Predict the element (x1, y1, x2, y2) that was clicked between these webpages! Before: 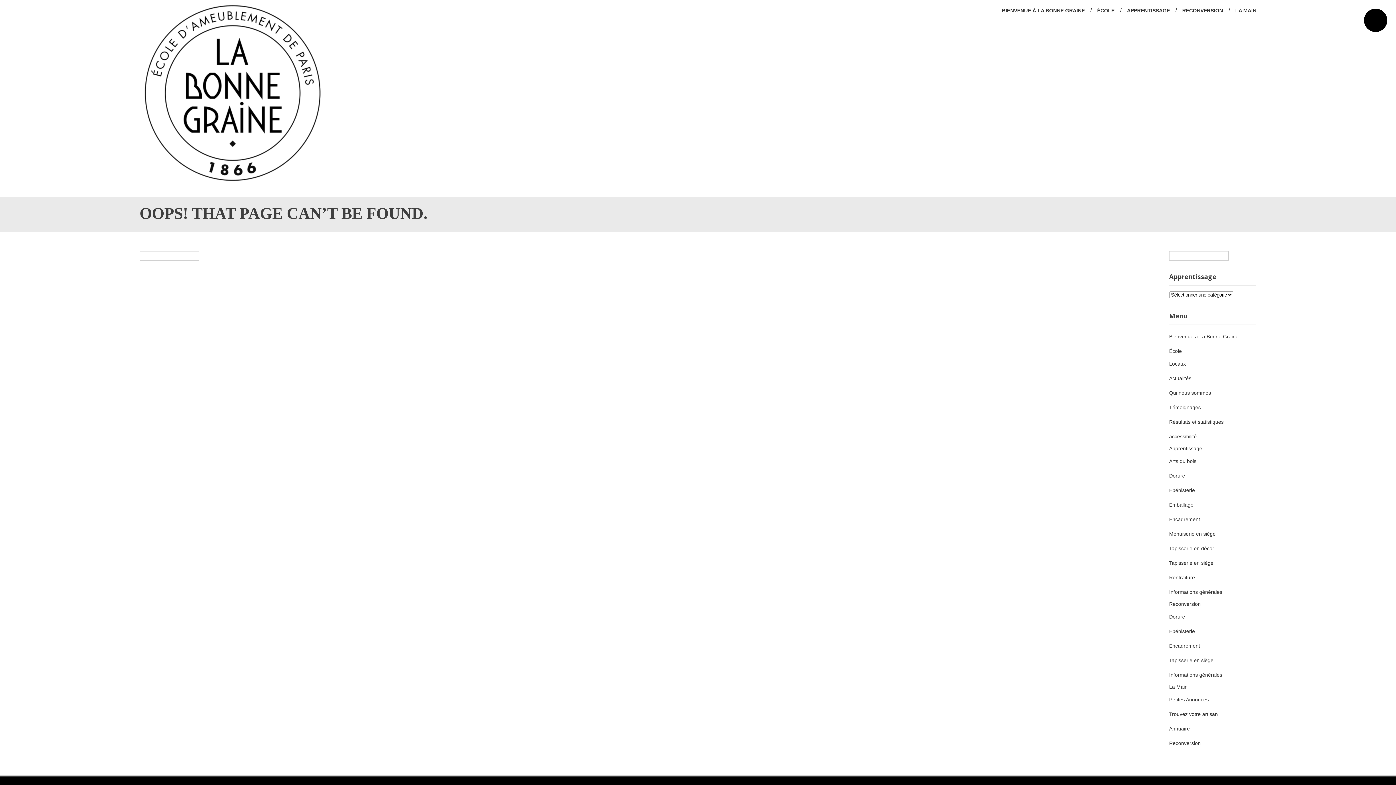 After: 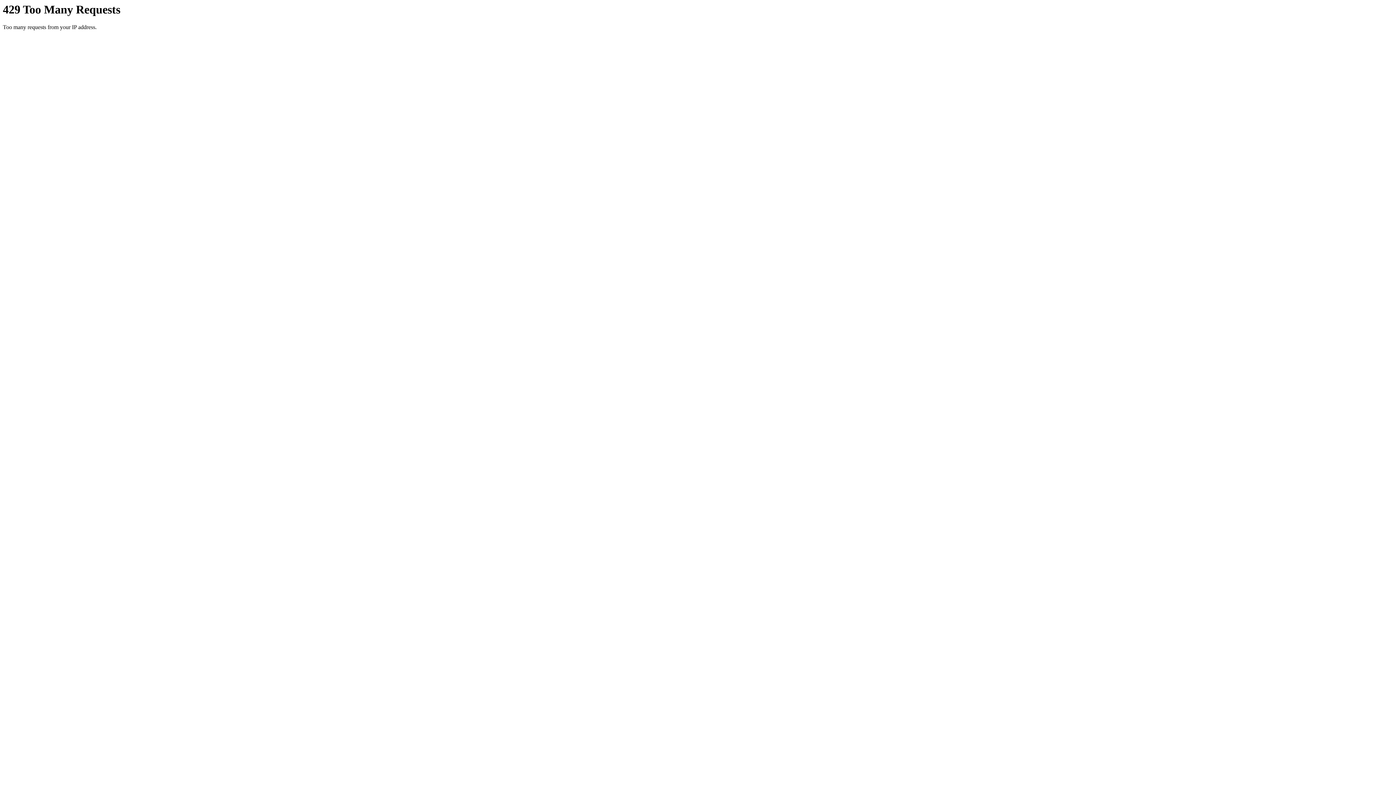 Action: label: Arts du bois bbox: (1169, 458, 1196, 464)